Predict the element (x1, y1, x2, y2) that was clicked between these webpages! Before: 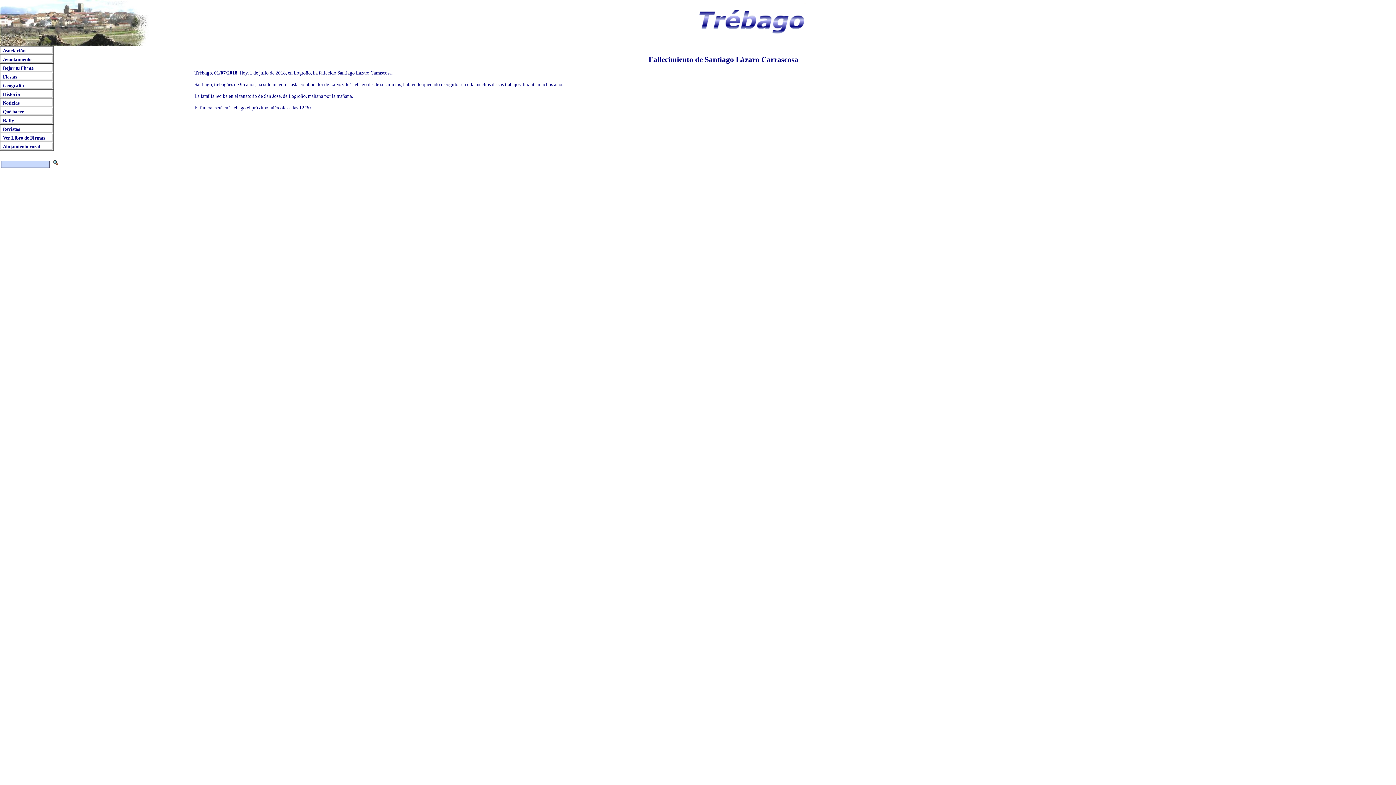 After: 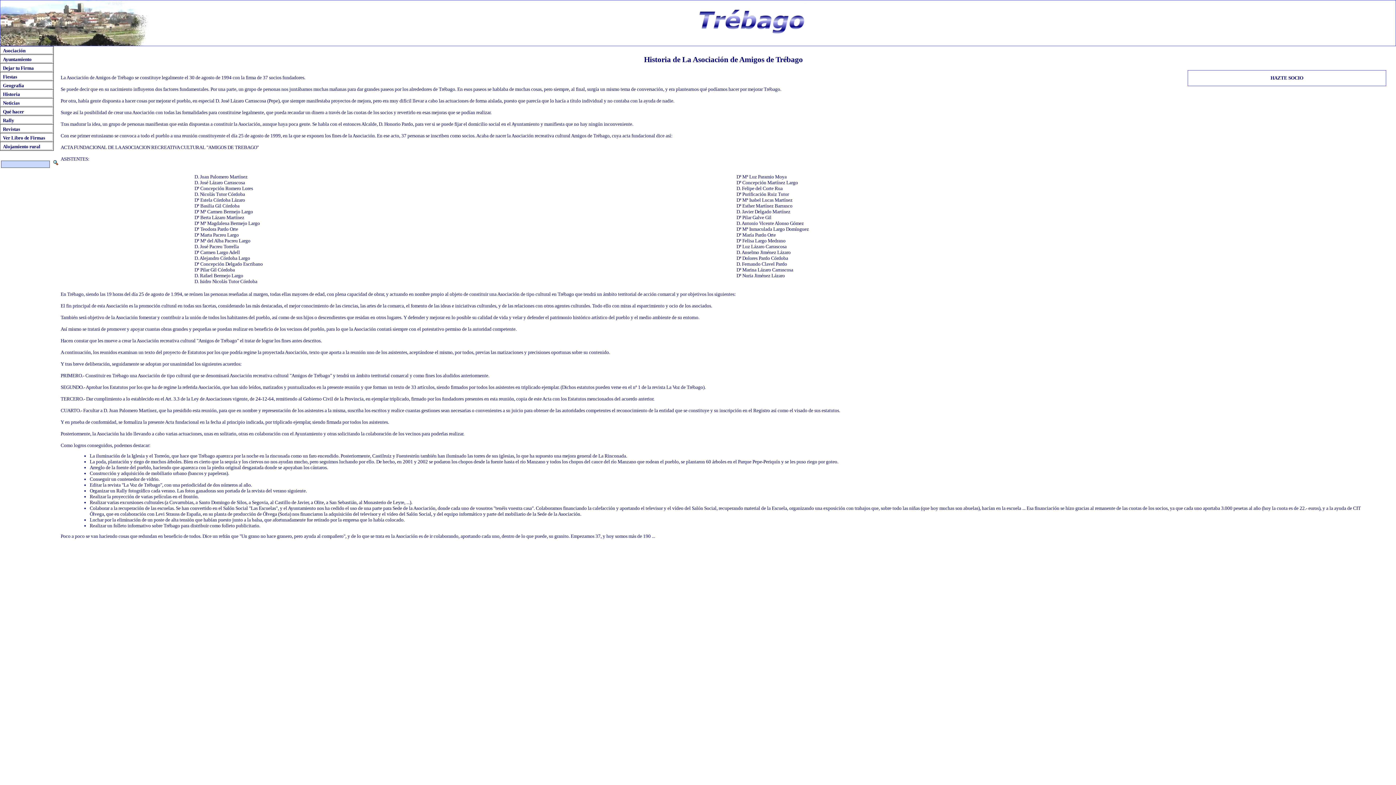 Action: label: Asociación bbox: (2, 48, 25, 53)